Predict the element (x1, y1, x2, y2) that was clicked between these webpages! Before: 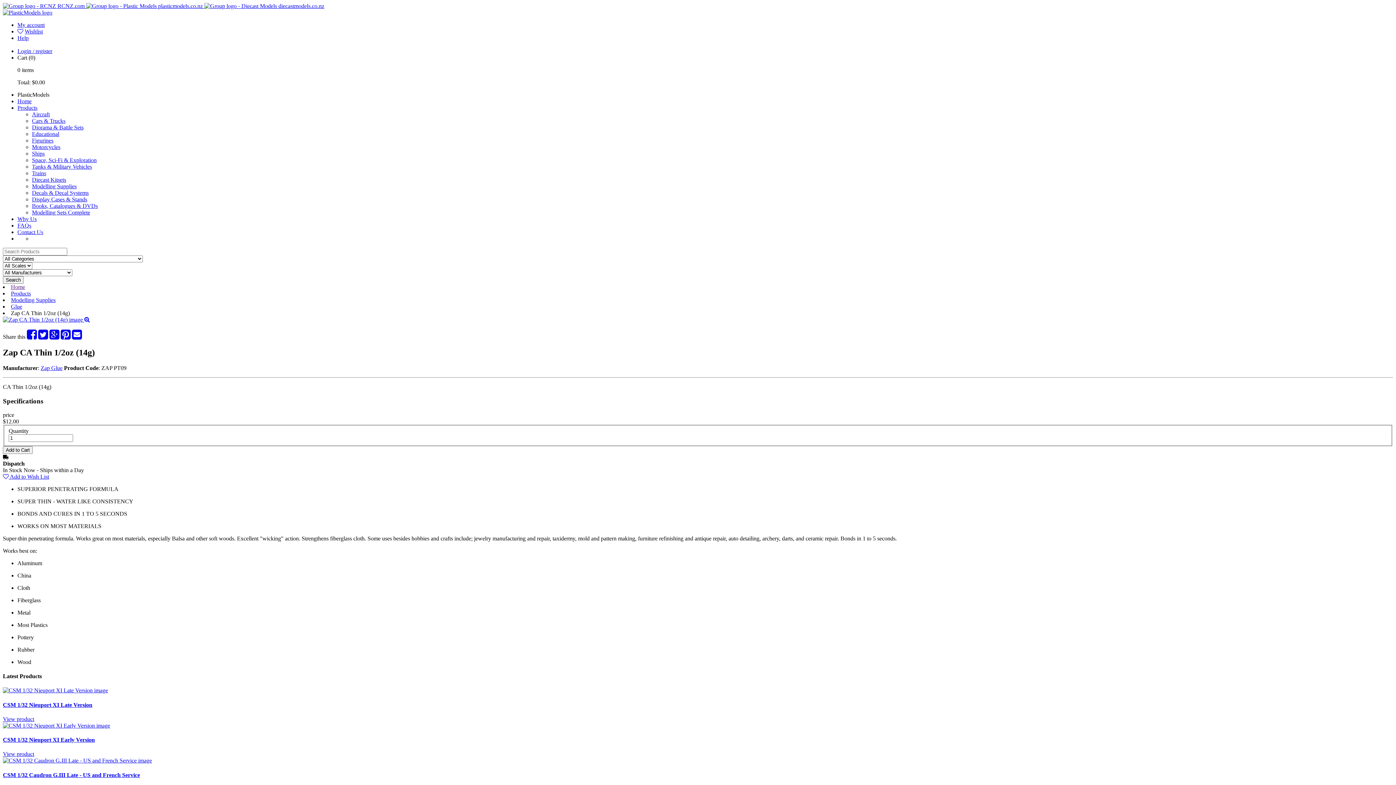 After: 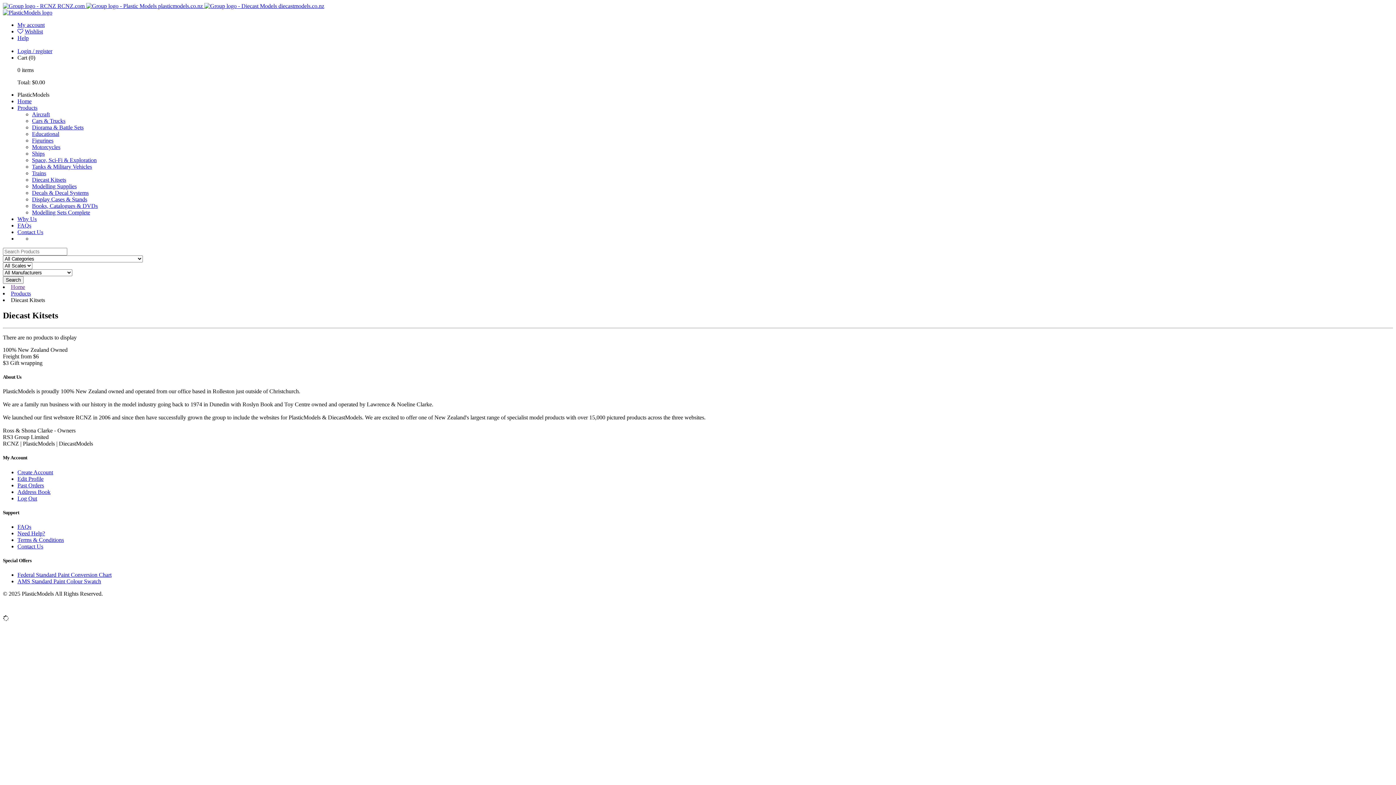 Action: label: Diecast Kitsets bbox: (32, 176, 66, 182)